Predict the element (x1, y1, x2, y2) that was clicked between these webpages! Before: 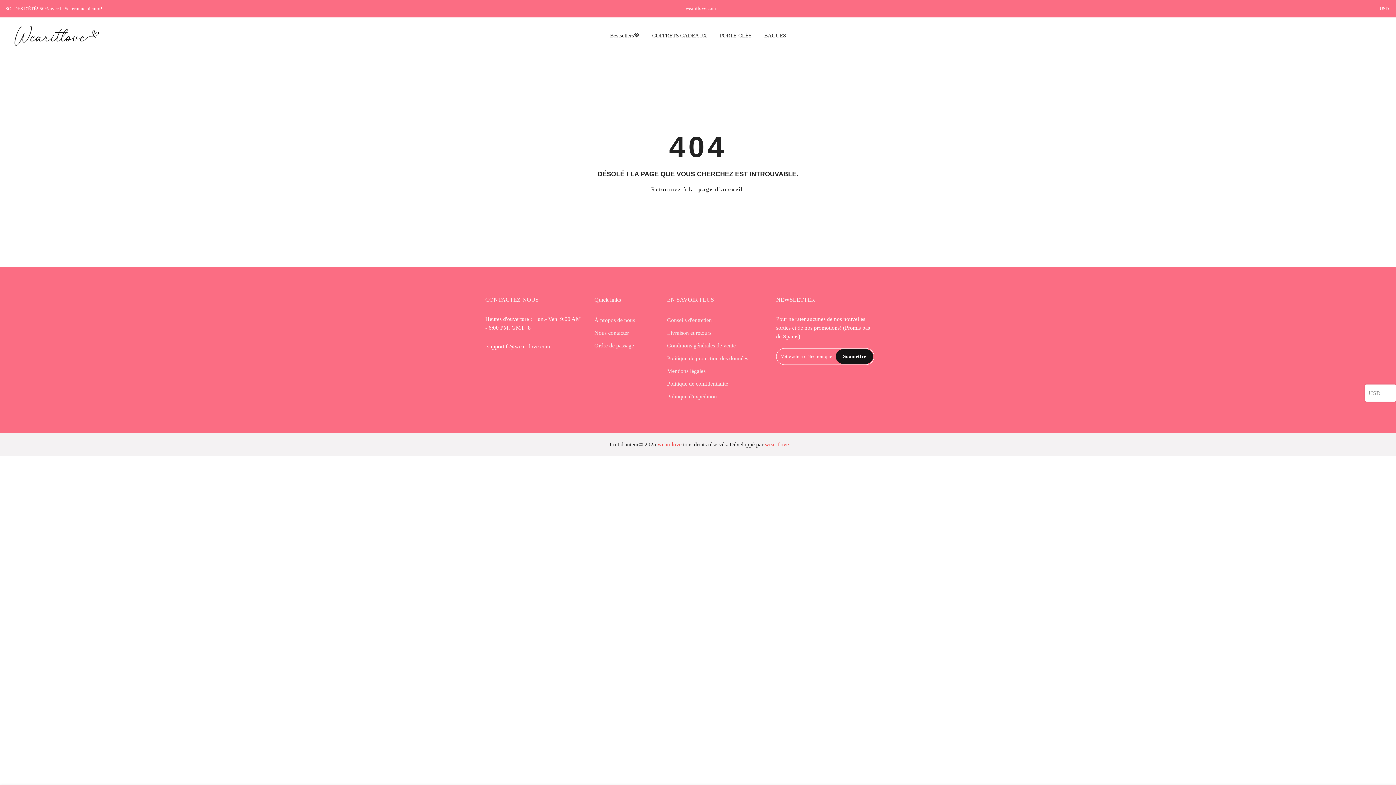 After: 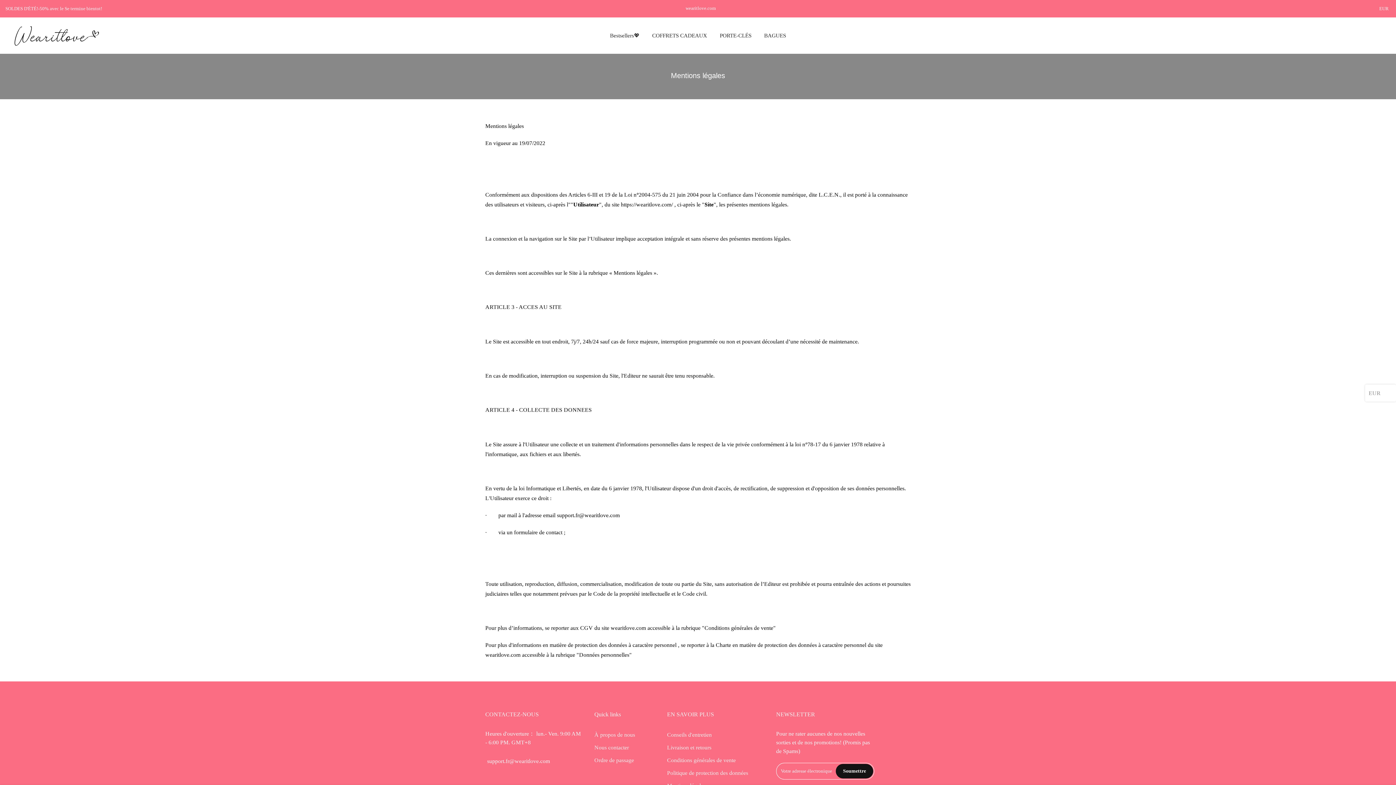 Action: bbox: (667, 368, 705, 374) label: Mentions légales